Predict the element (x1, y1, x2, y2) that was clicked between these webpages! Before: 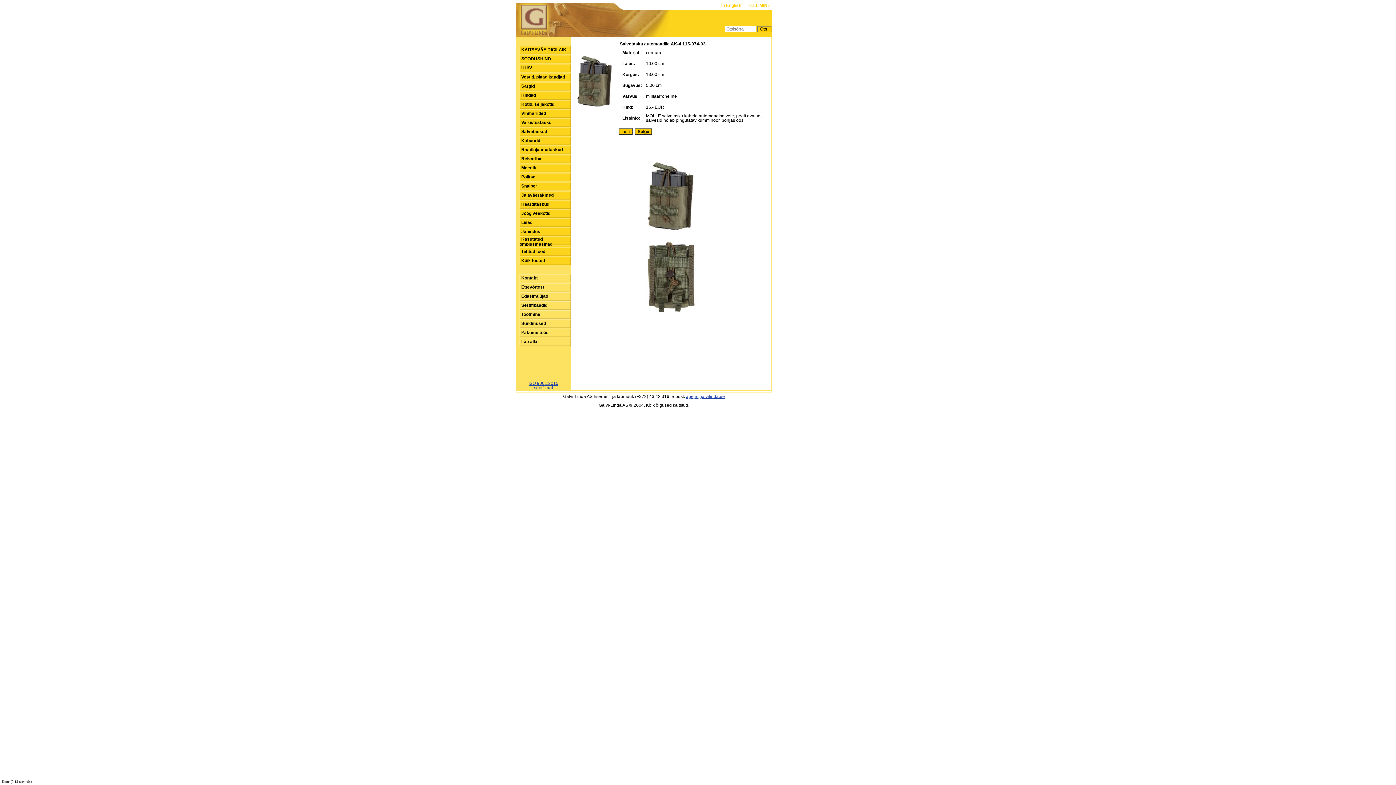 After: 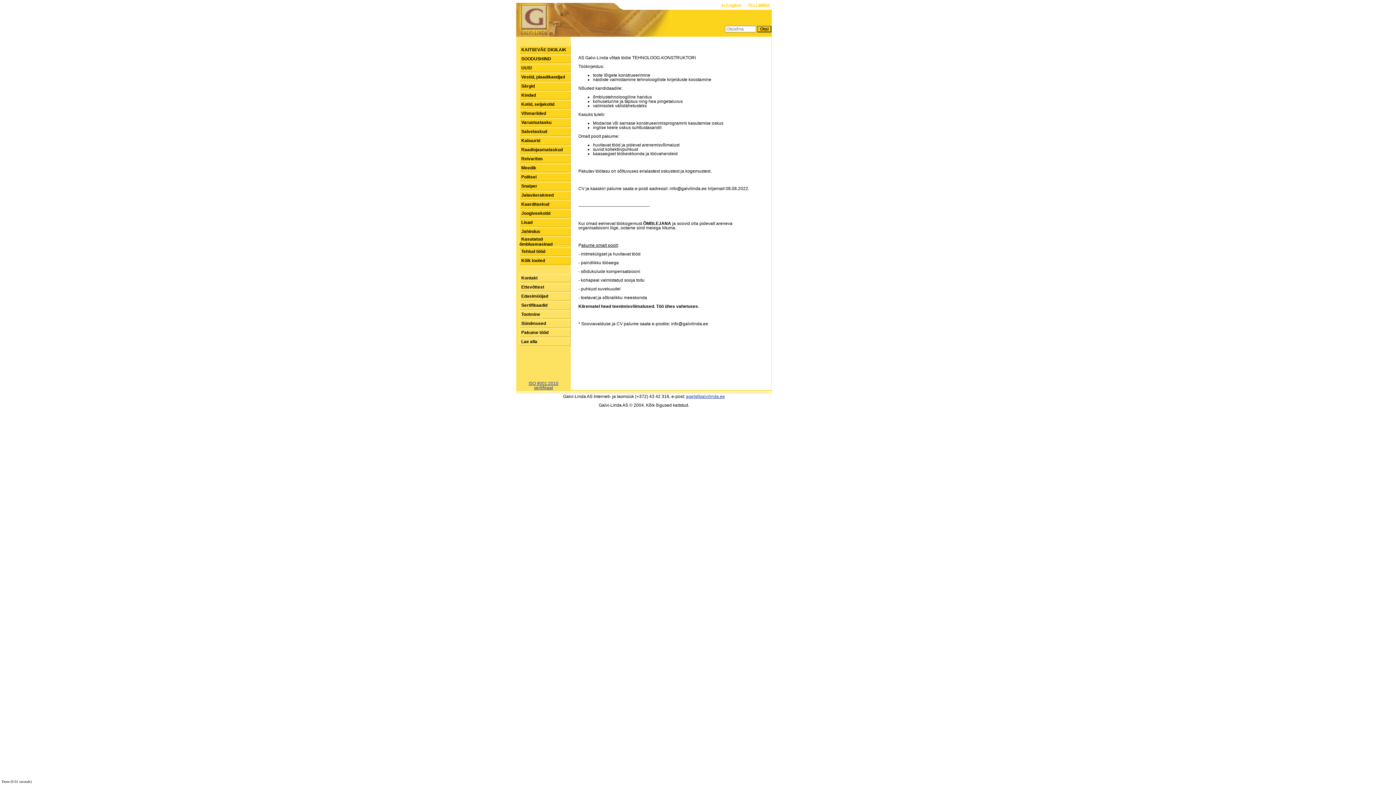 Action: bbox: (521, 330, 548, 335) label: Pakume tööd